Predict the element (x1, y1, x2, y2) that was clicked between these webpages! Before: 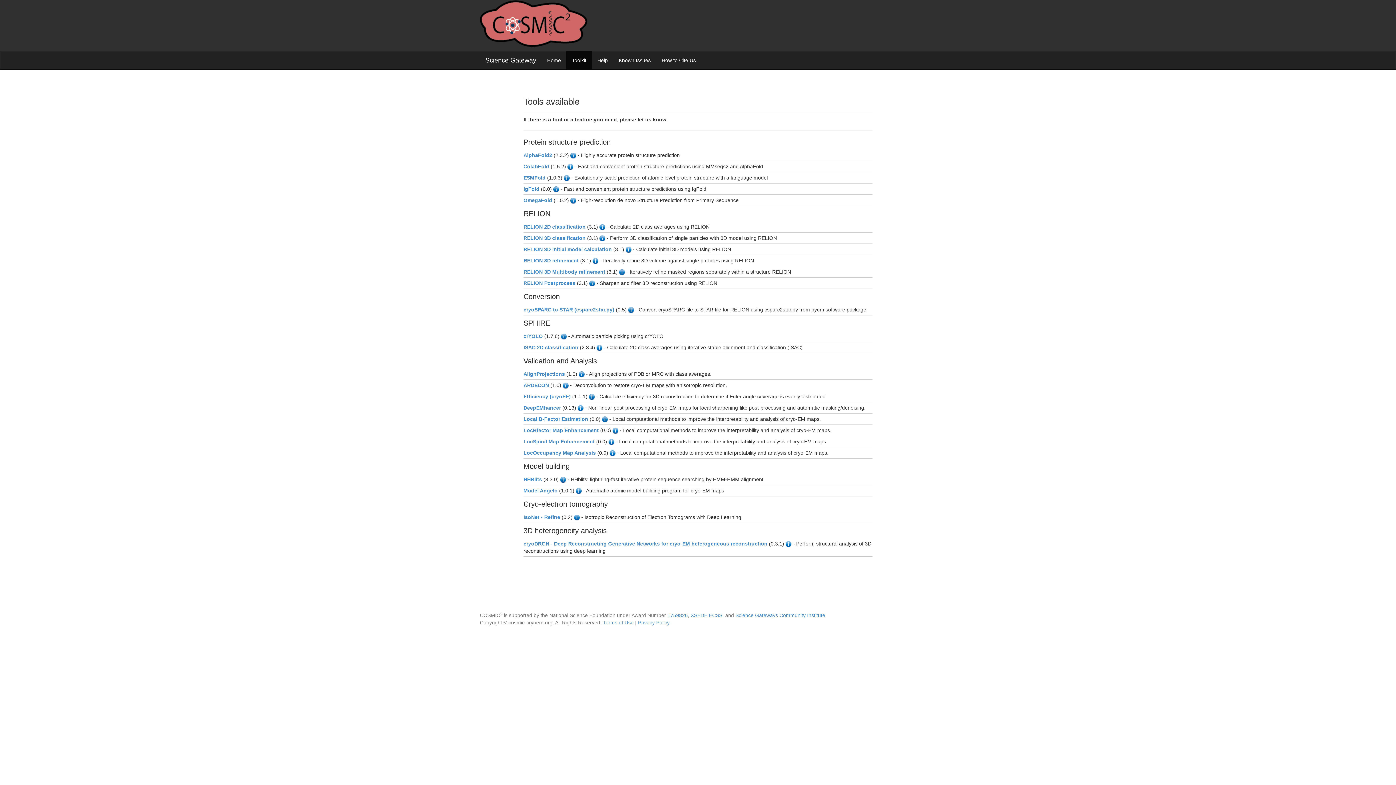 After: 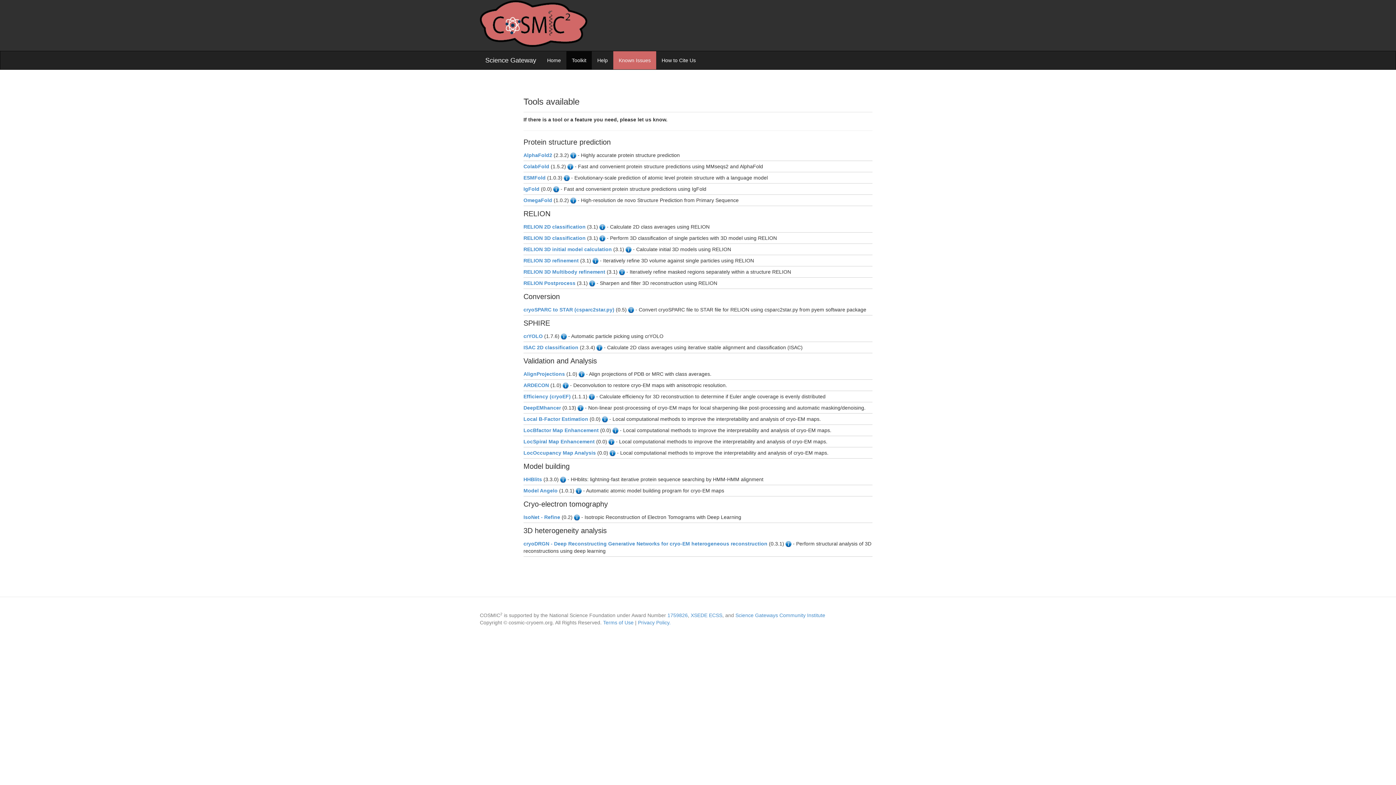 Action: bbox: (613, 51, 656, 69) label: Known Issues